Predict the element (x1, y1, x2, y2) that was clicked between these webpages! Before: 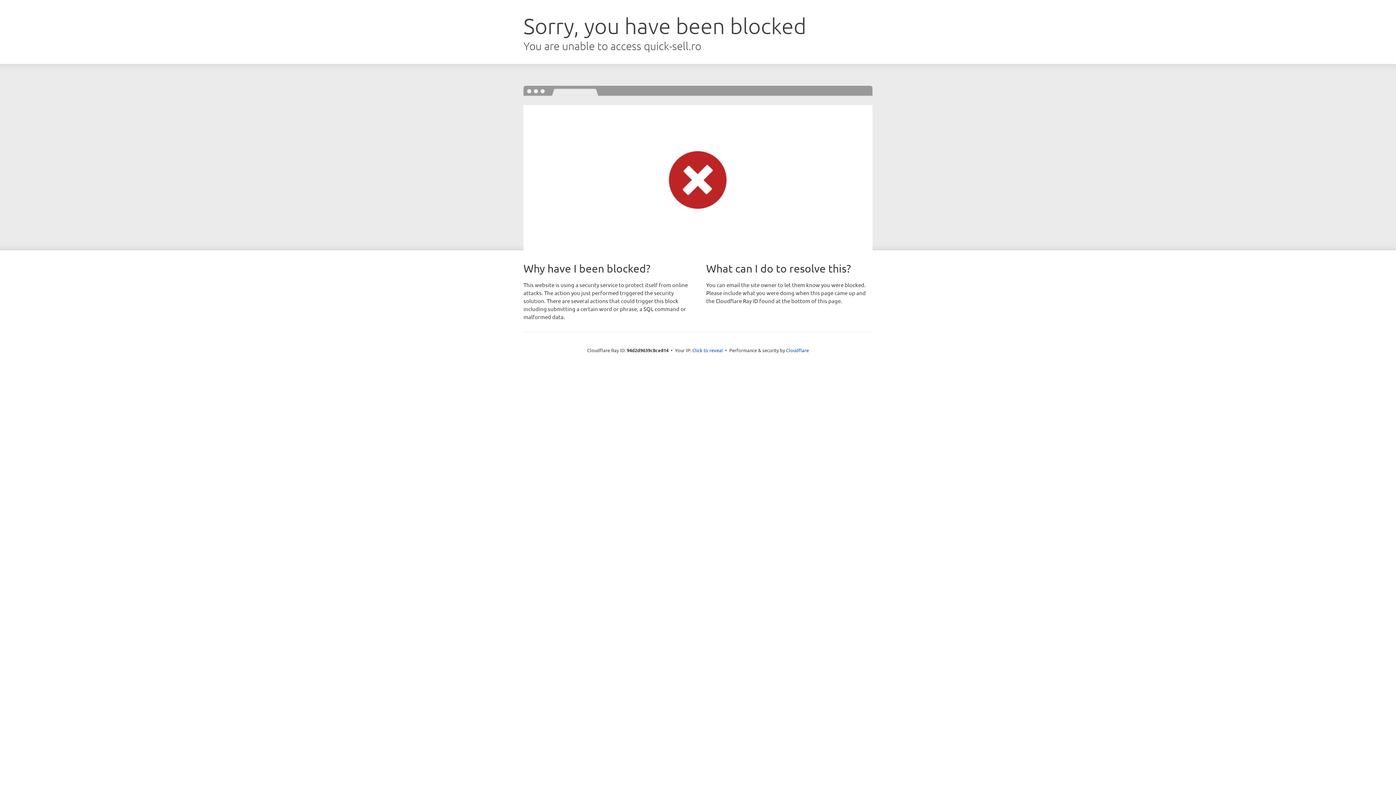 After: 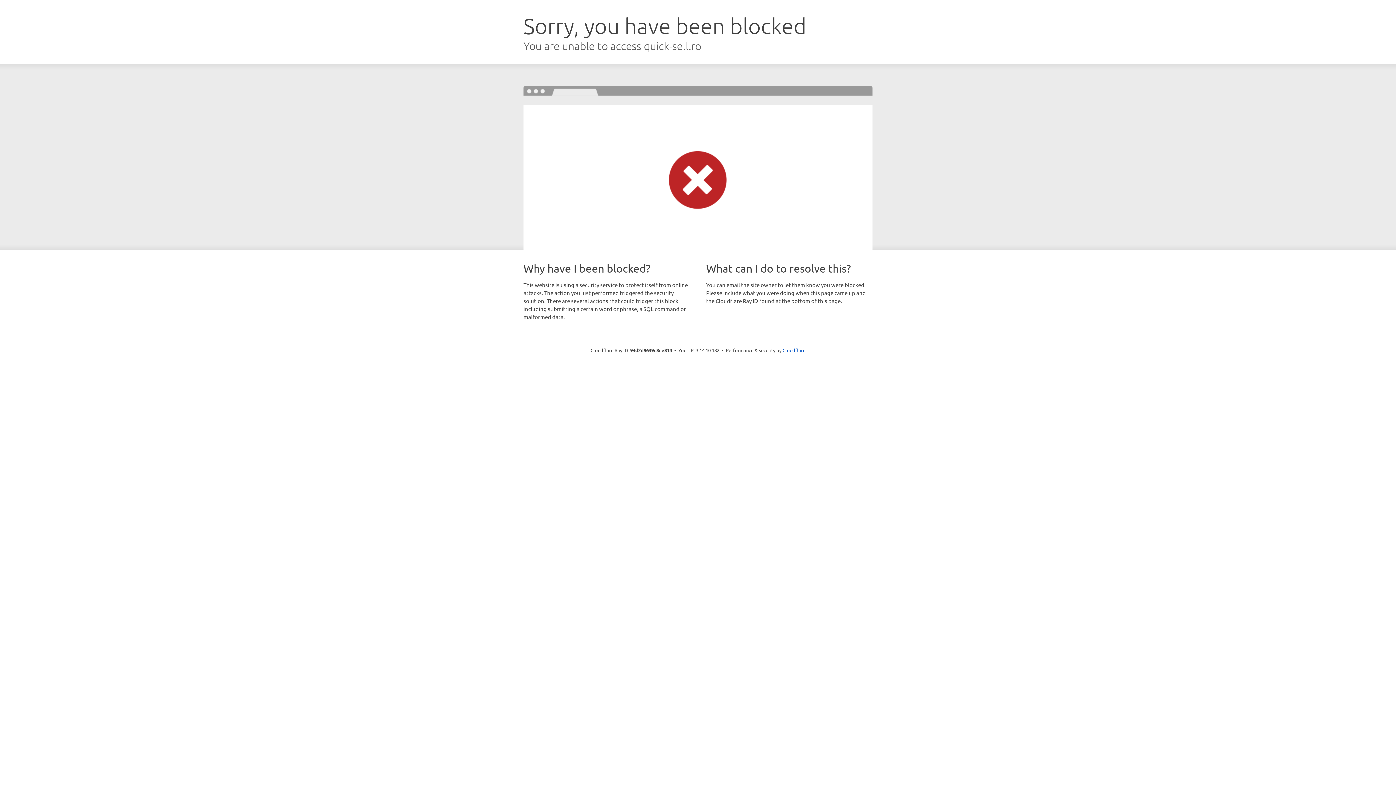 Action: label: Click to reveal bbox: (692, 346, 723, 353)